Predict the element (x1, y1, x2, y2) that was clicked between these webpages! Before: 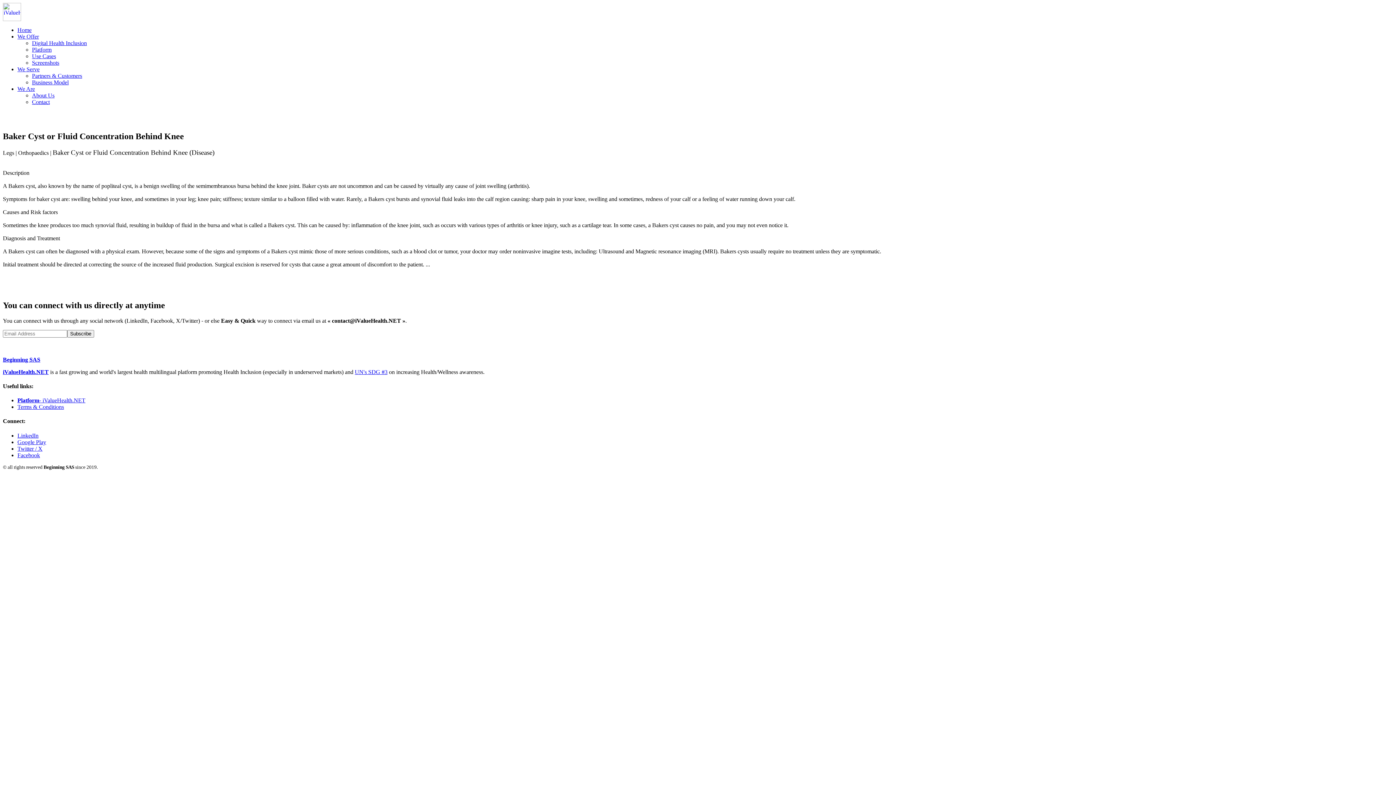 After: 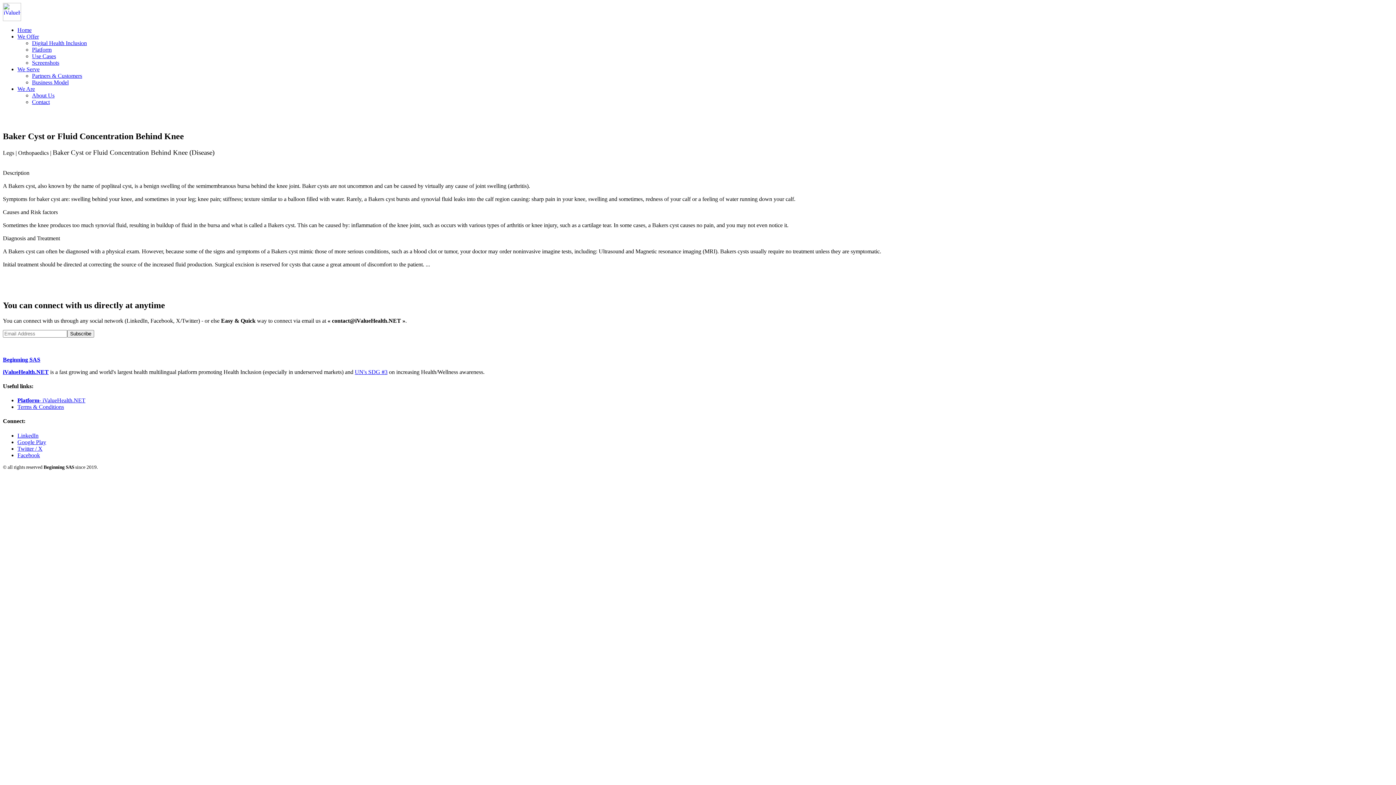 Action: label: UN's SDG #3 bbox: (354, 368, 387, 375)